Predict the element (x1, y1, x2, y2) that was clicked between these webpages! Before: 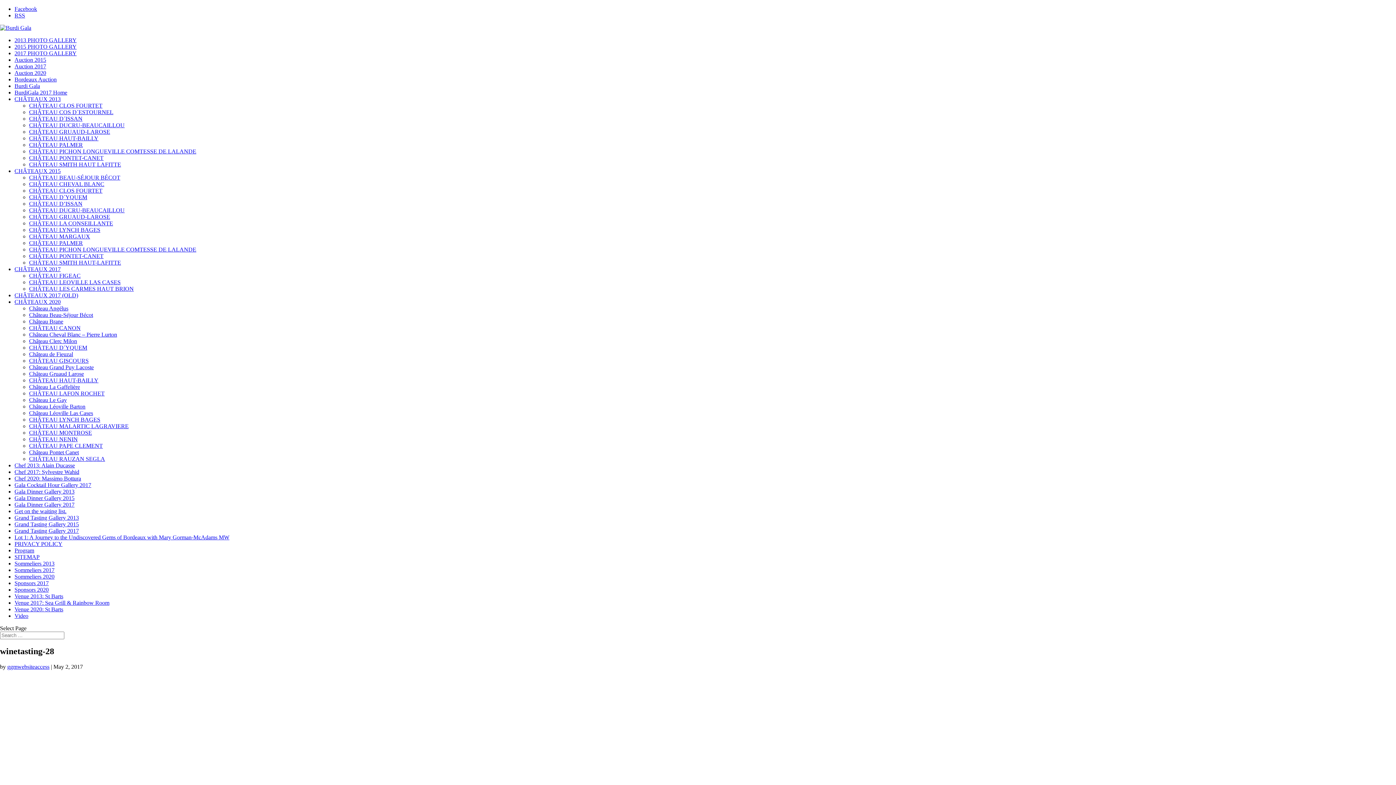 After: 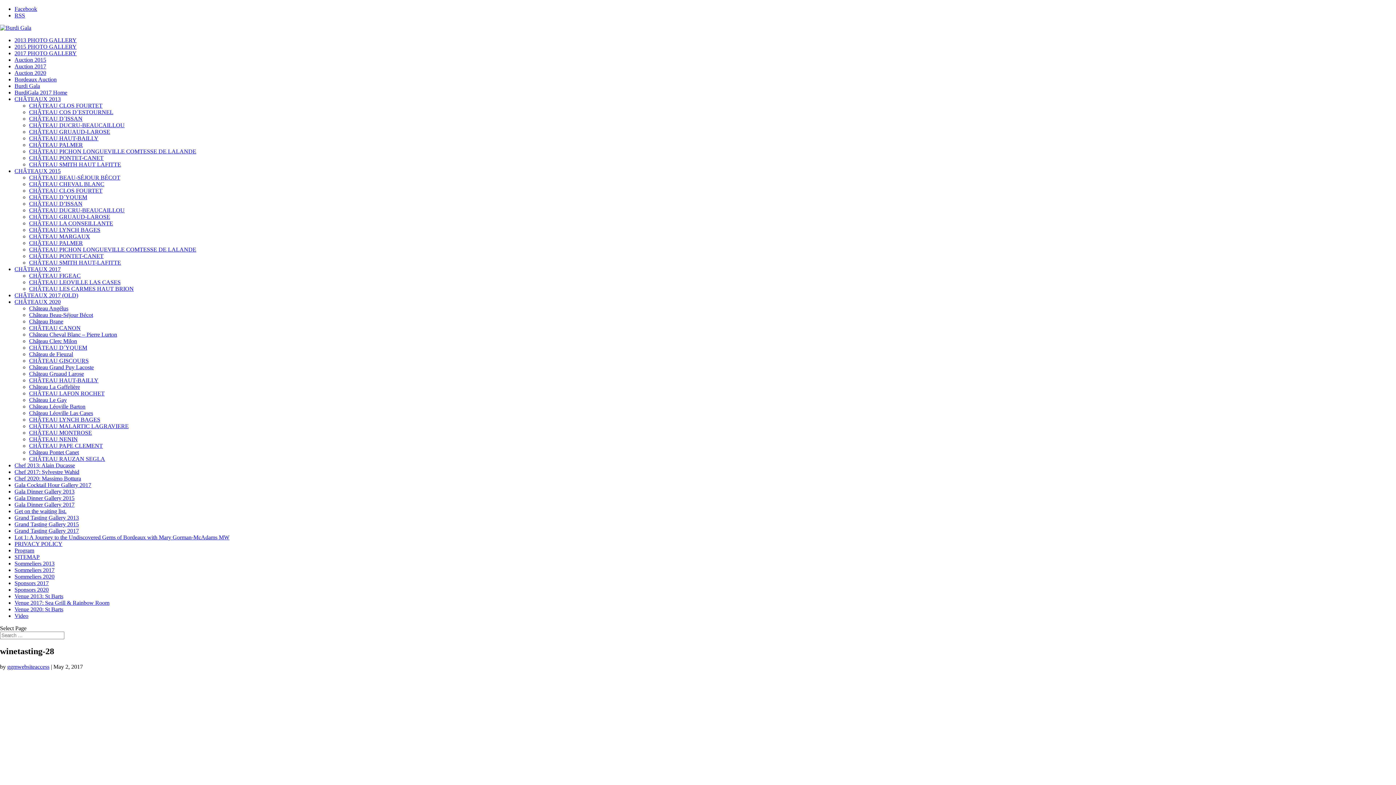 Action: label: Gala Cocktail Hour Gallery 2017 bbox: (14, 482, 91, 488)